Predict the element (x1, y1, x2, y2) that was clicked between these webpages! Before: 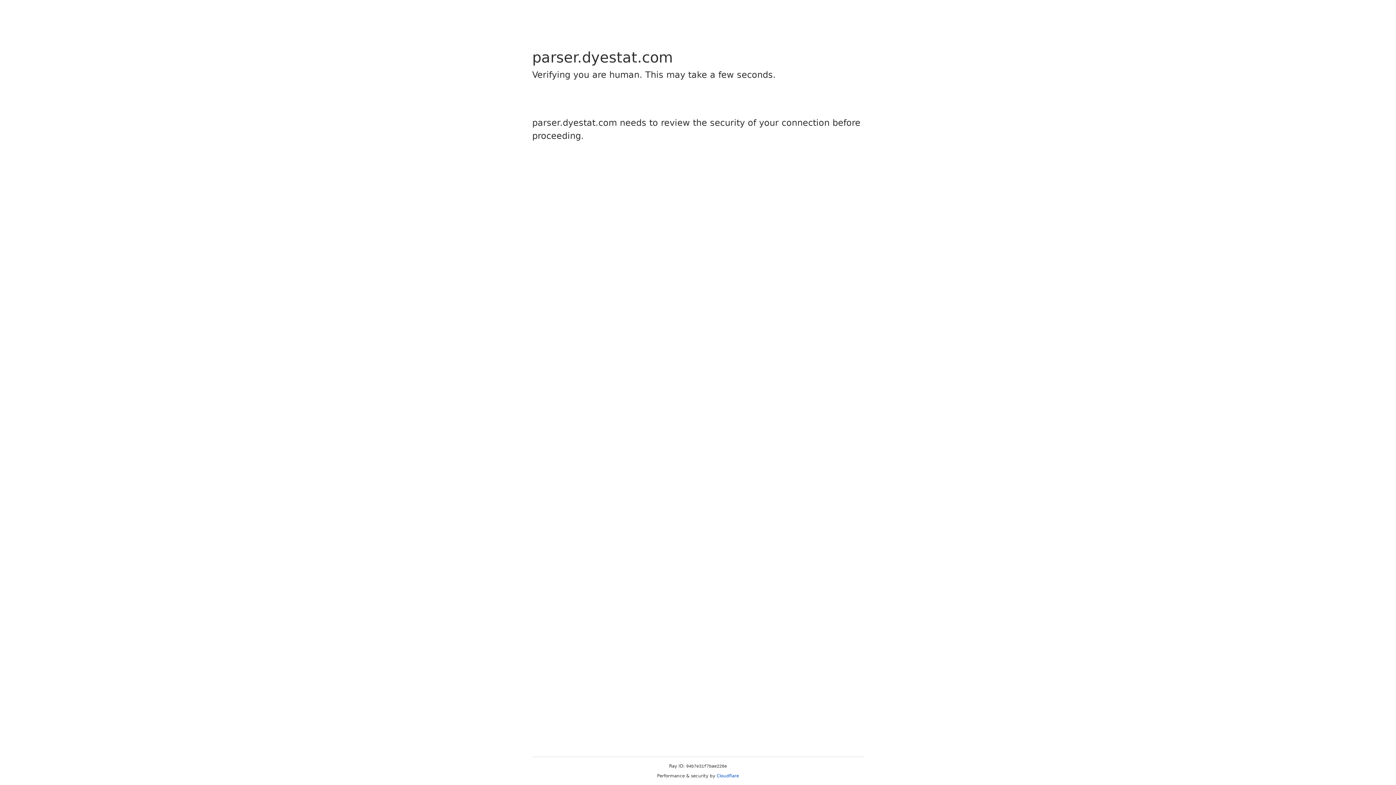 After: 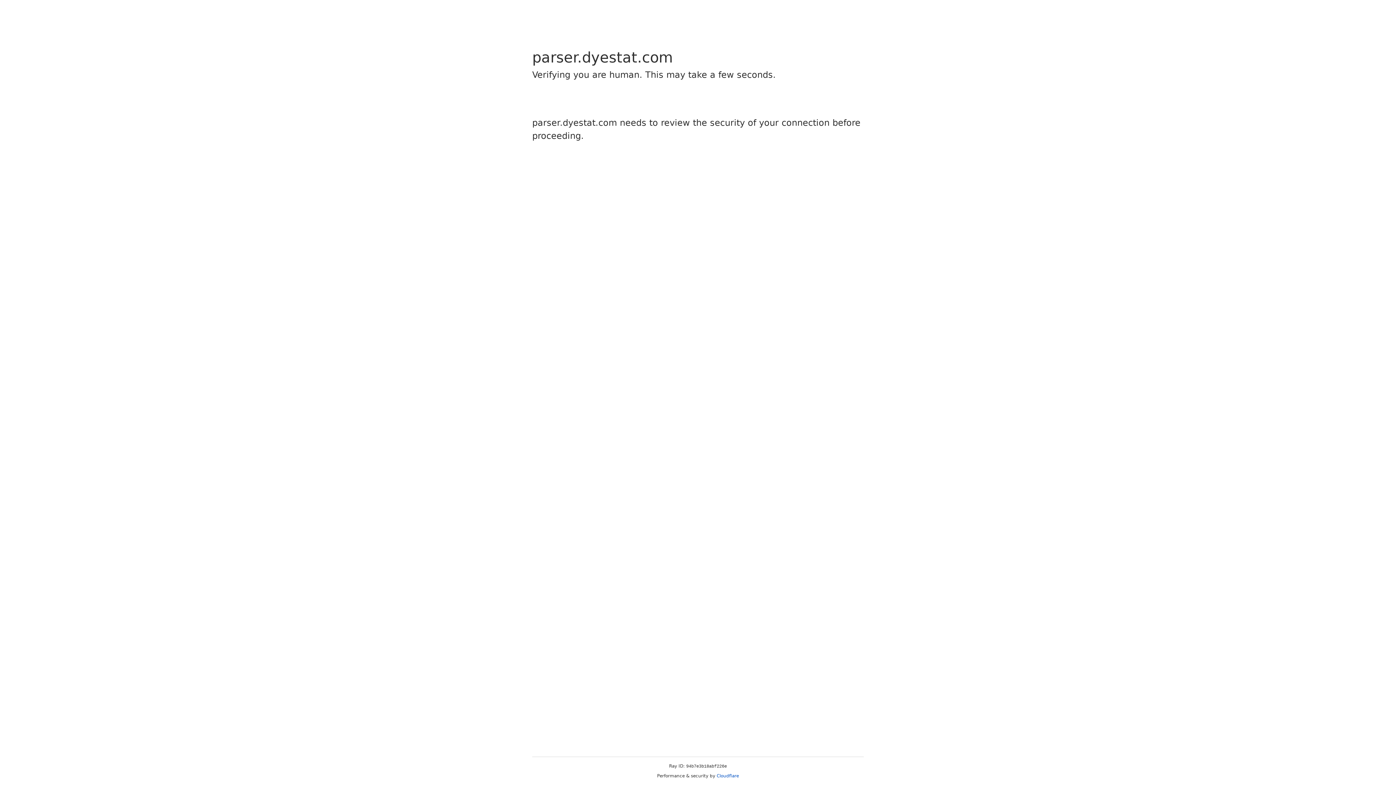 Action: bbox: (716, 773, 739, 778) label: Cloudflare